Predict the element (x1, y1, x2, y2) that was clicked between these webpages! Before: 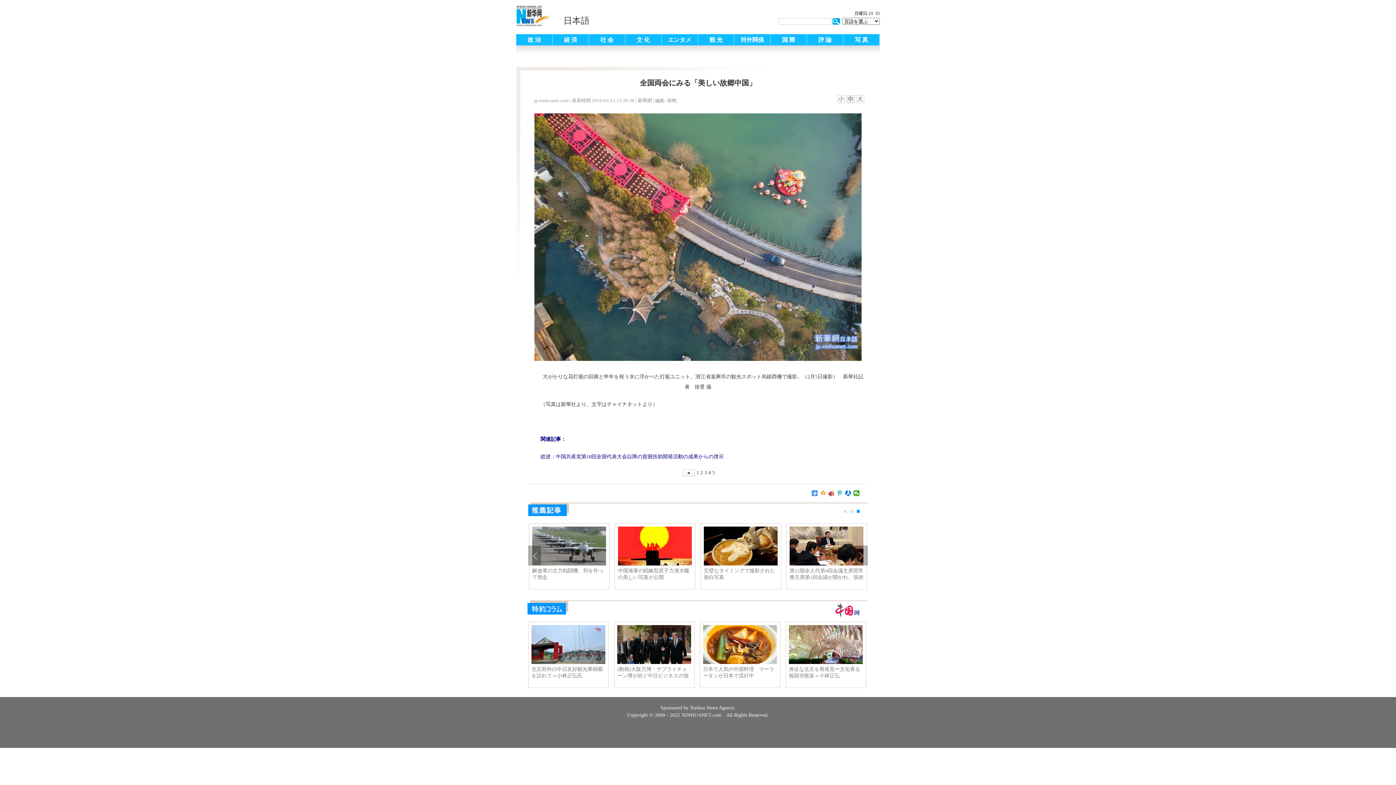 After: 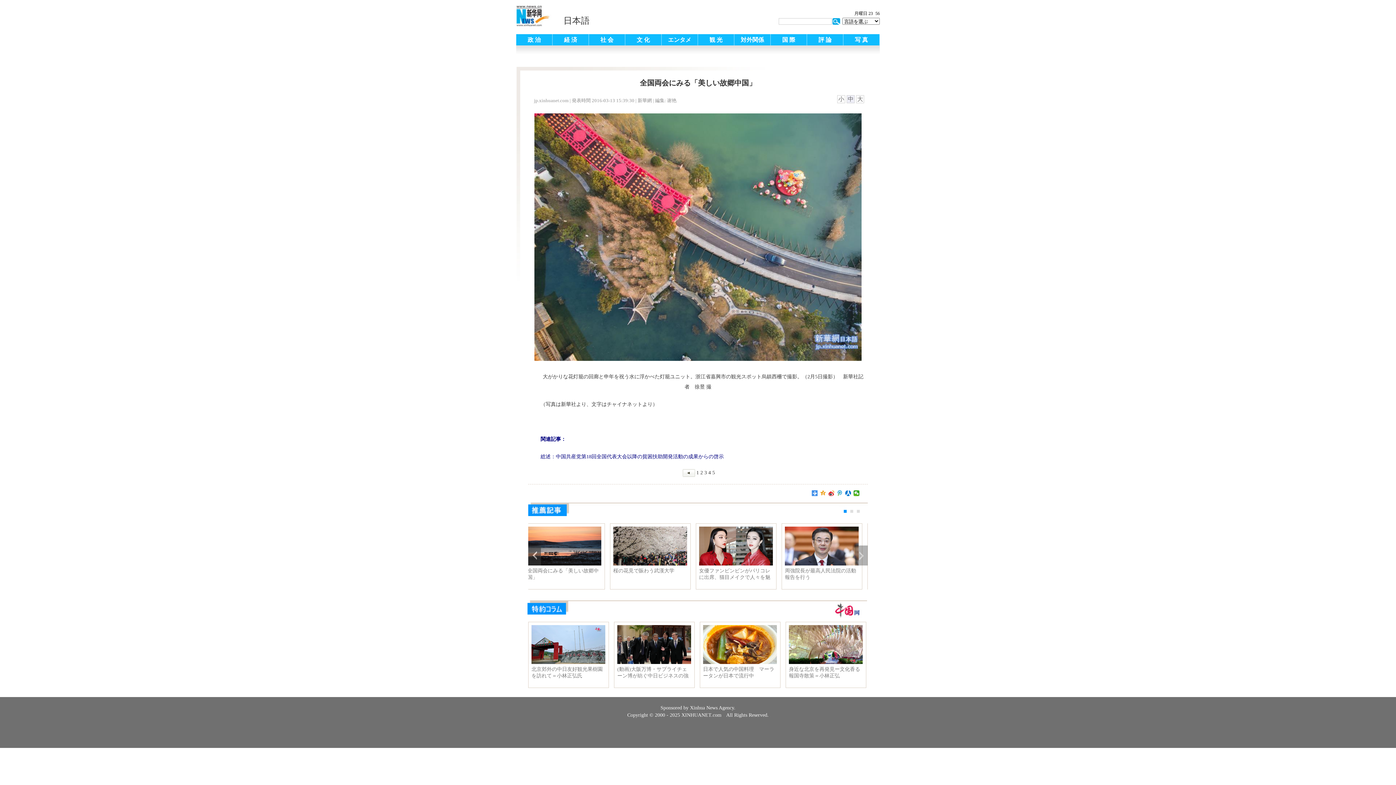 Action: bbox: (528, 545, 541, 565)